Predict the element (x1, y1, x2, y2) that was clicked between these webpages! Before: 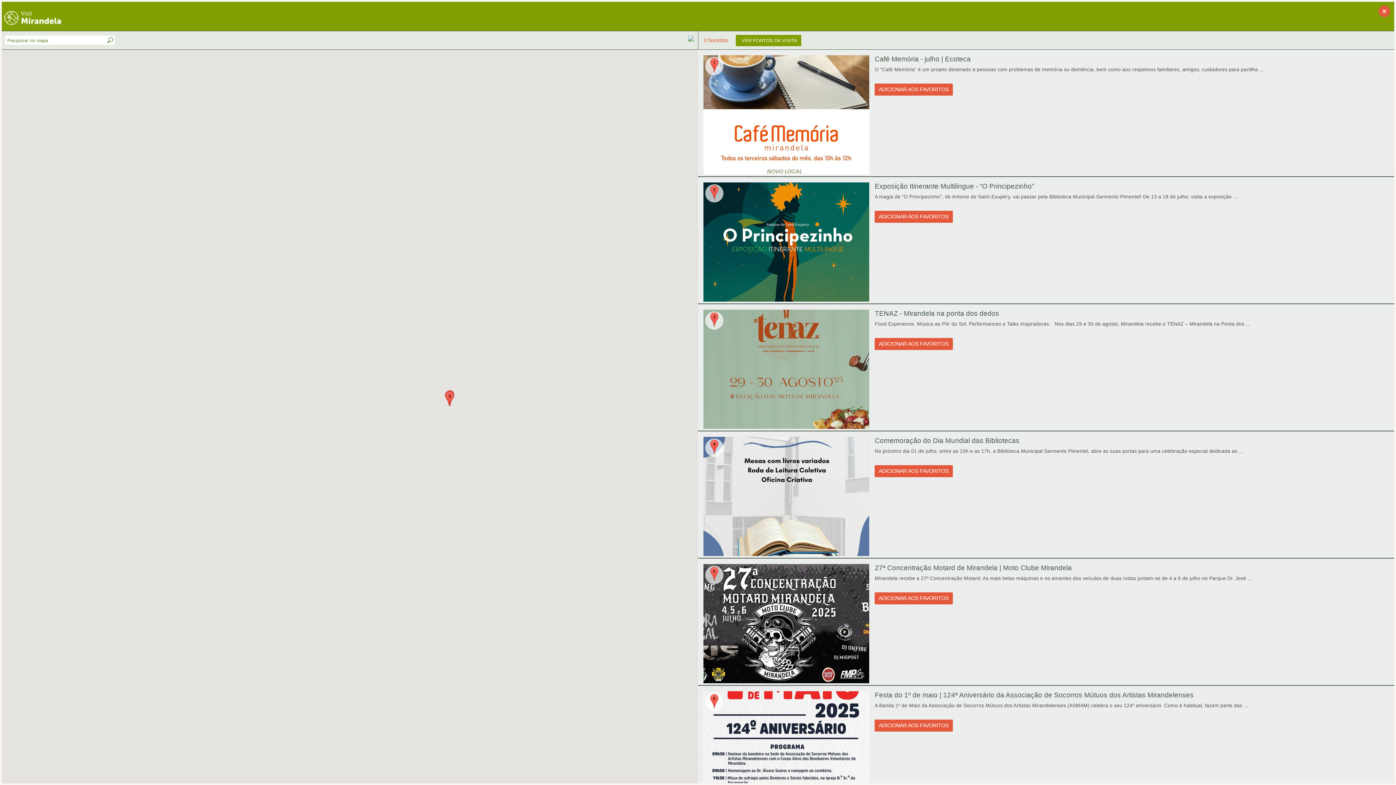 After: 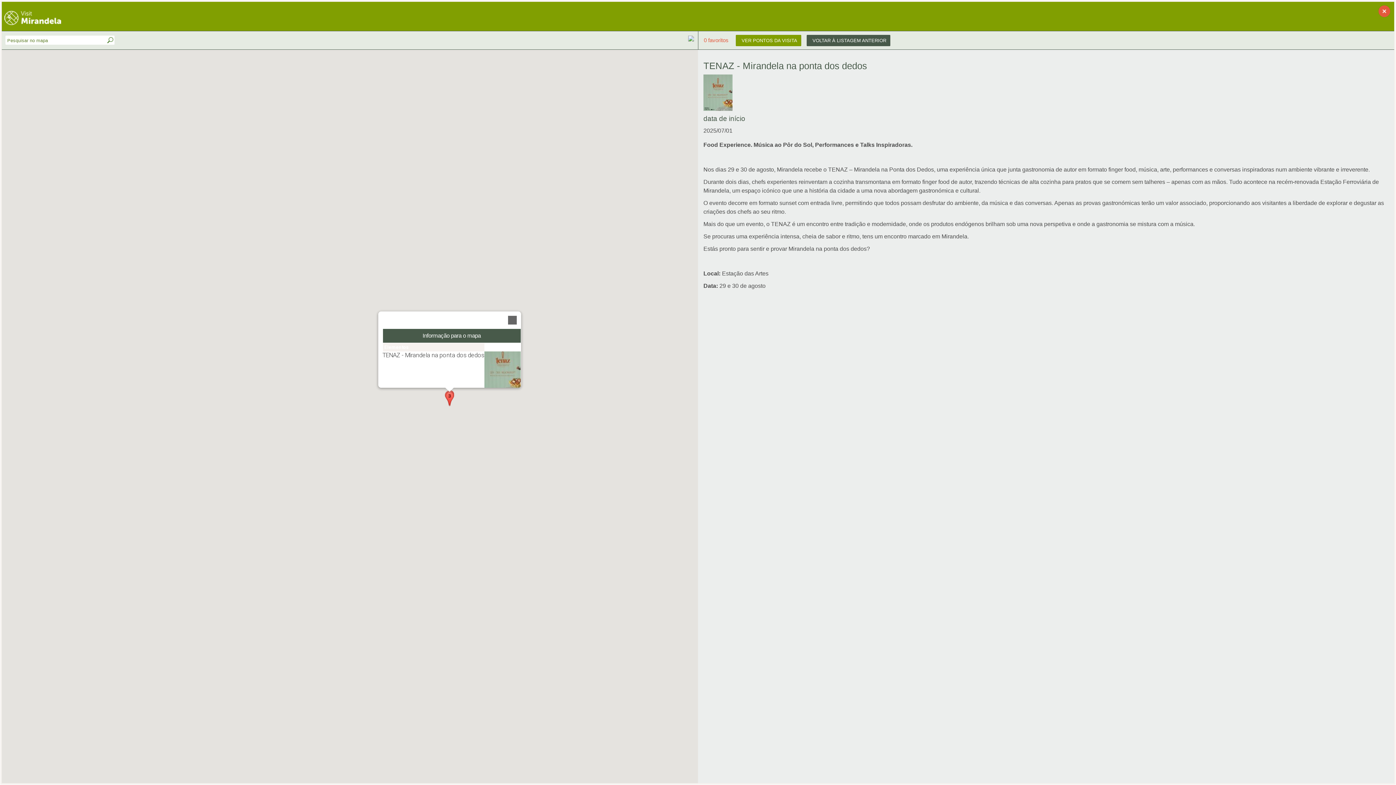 Action: bbox: (445, 392, 453, 406)